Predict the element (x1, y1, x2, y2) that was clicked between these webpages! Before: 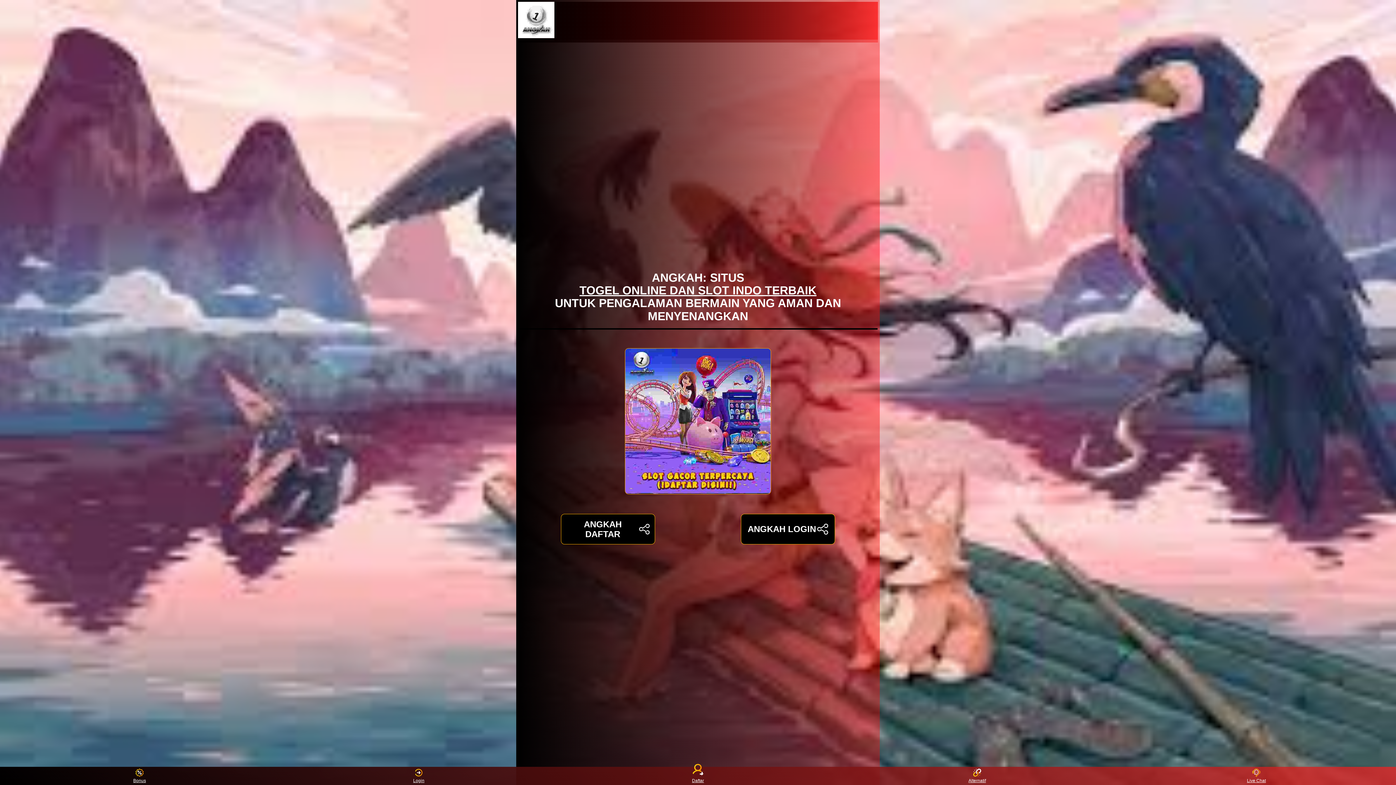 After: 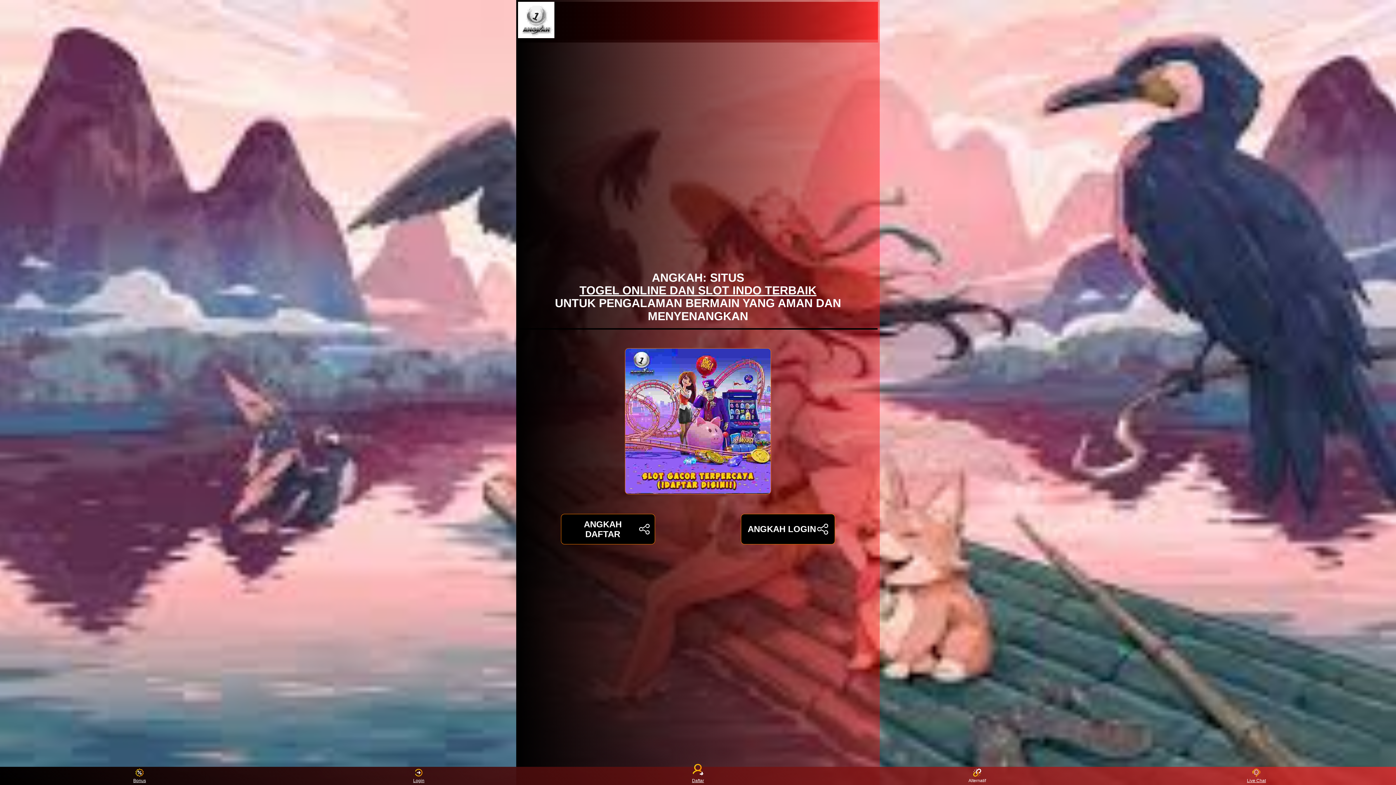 Action: bbox: (963, 768, 991, 783) label: Alternatif